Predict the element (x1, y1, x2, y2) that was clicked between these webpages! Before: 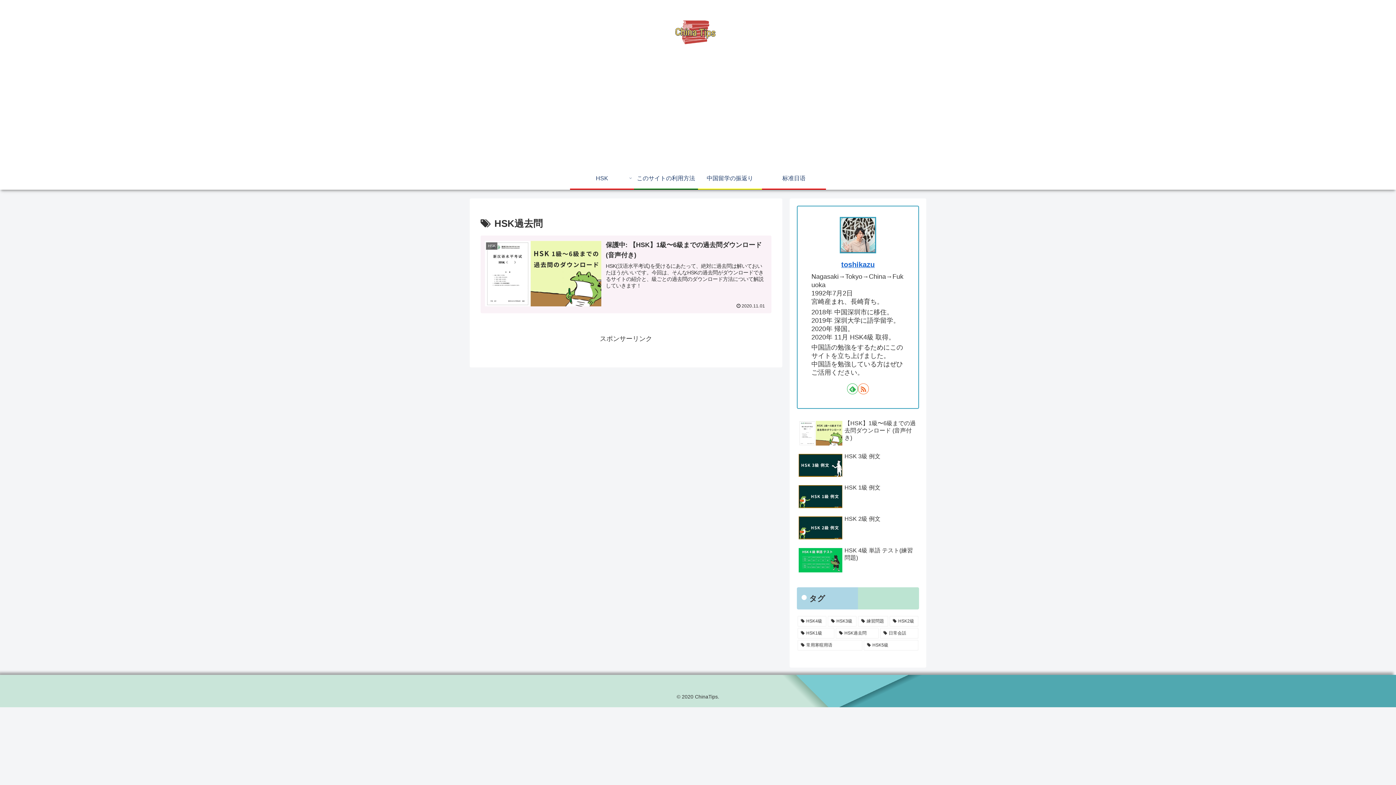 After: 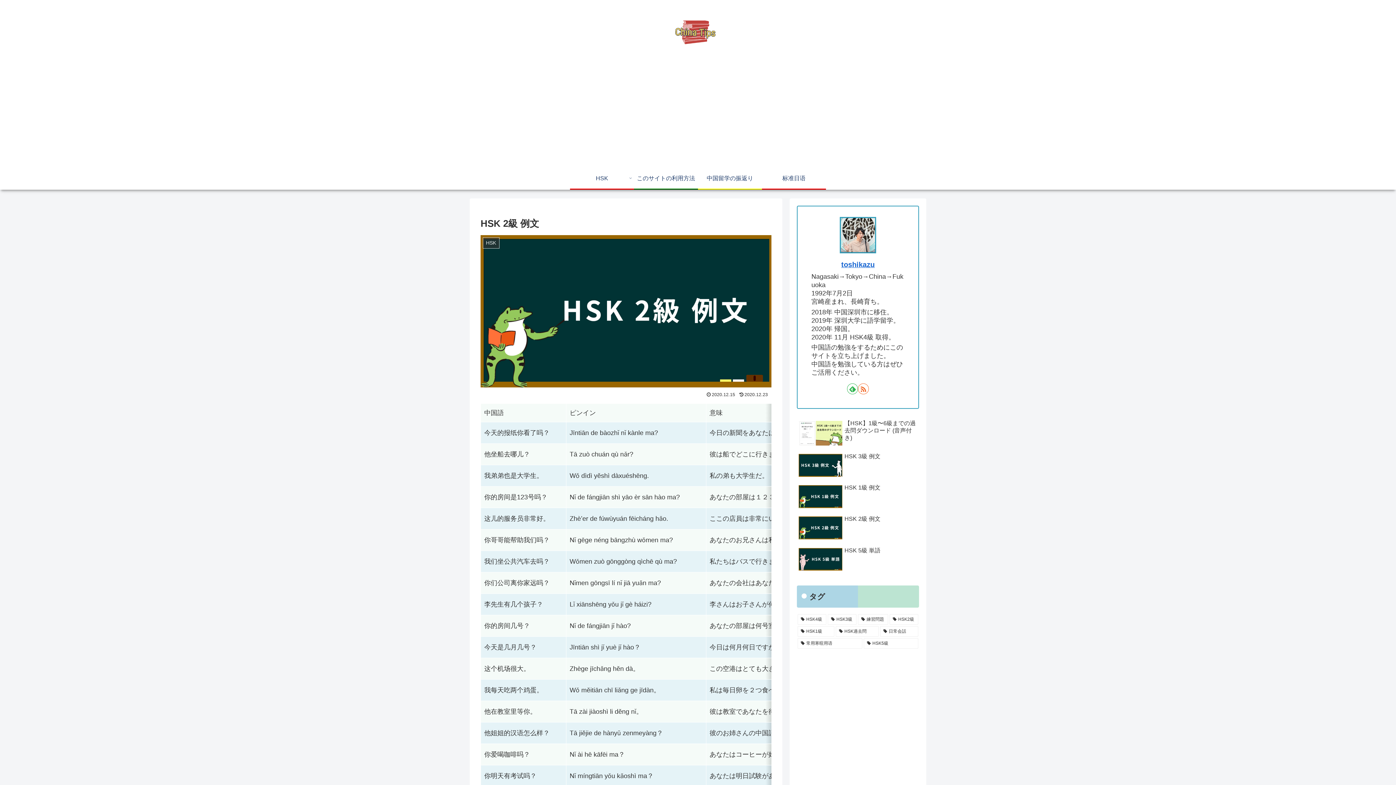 Action: bbox: (797, 513, 919, 543) label: HSK 2級 例文